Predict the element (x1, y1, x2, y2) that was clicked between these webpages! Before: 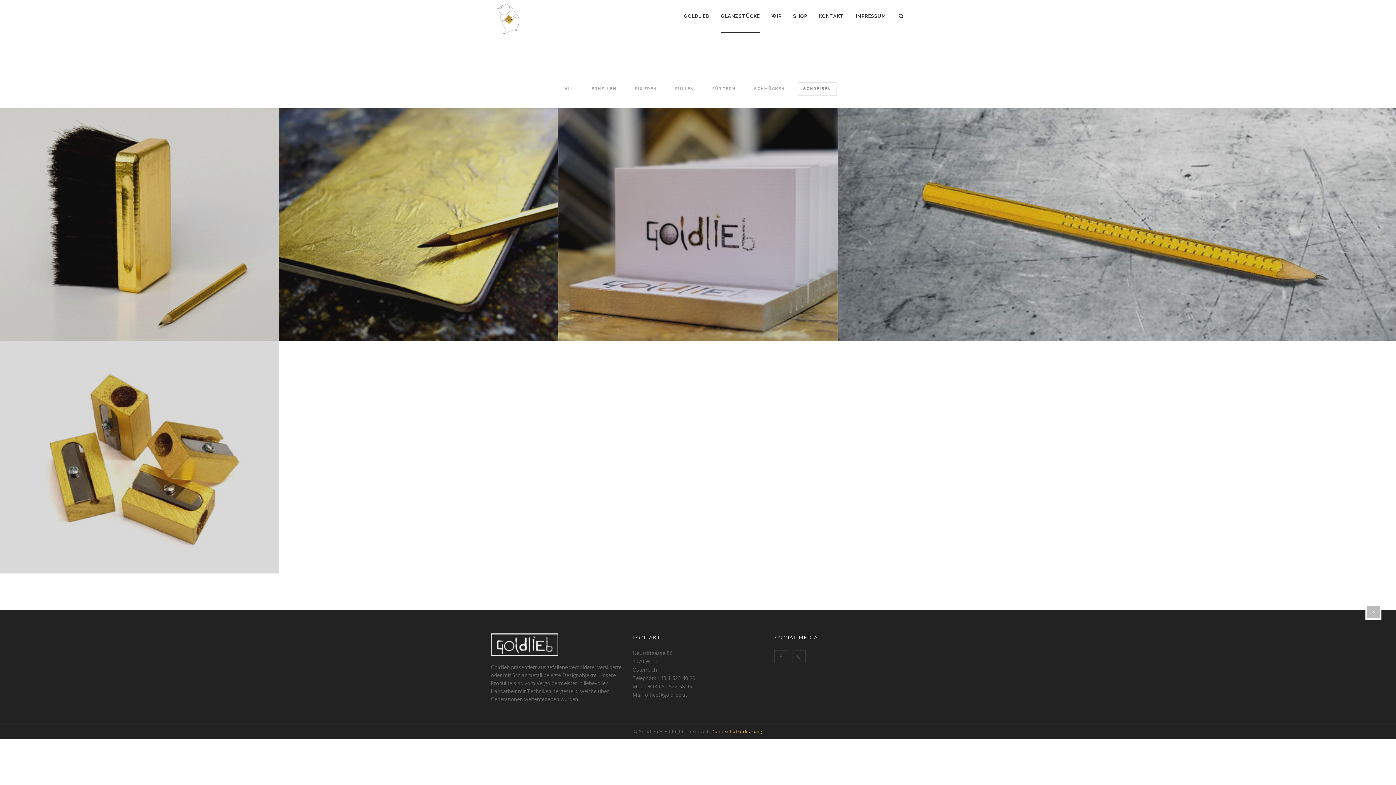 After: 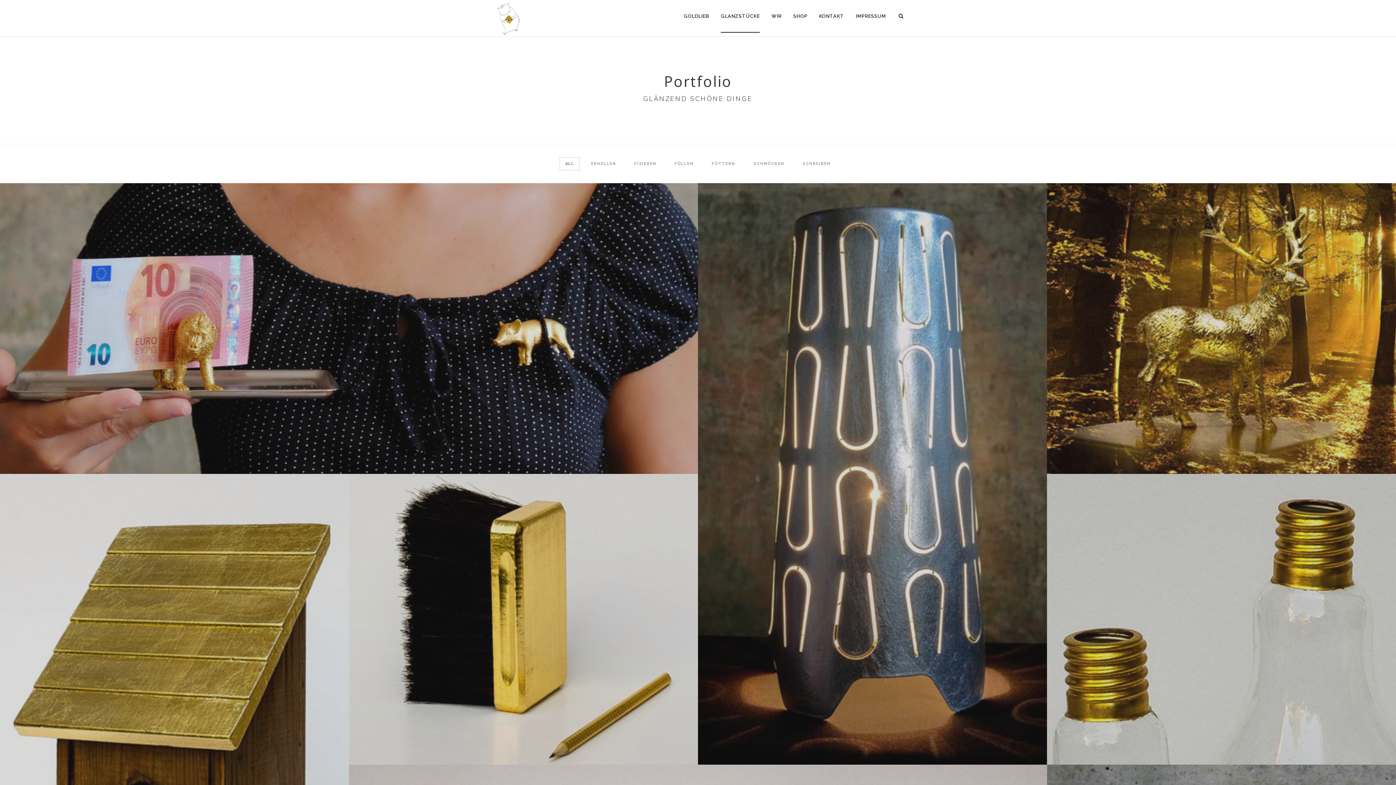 Action: label: GLANZSTÜCKE bbox: (721, 0, 760, 32)